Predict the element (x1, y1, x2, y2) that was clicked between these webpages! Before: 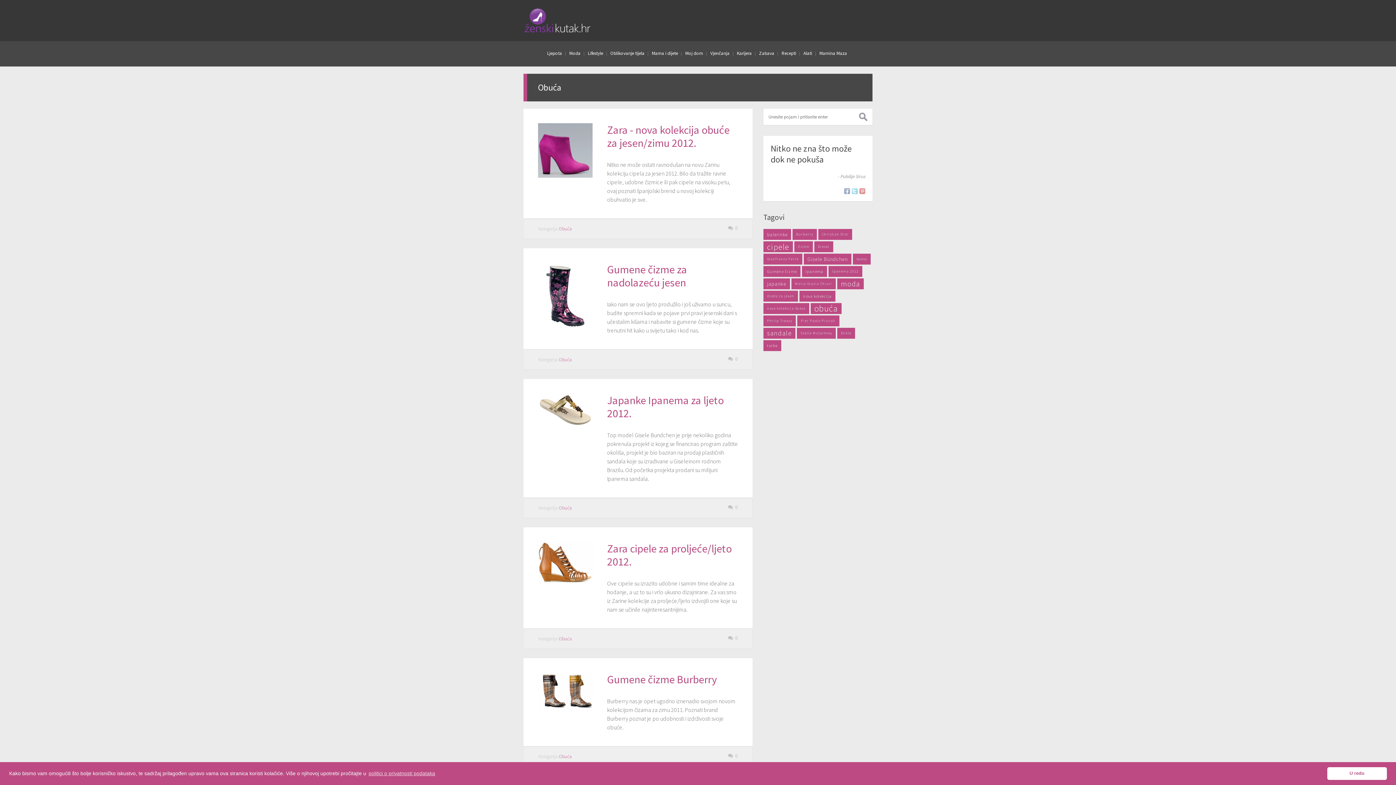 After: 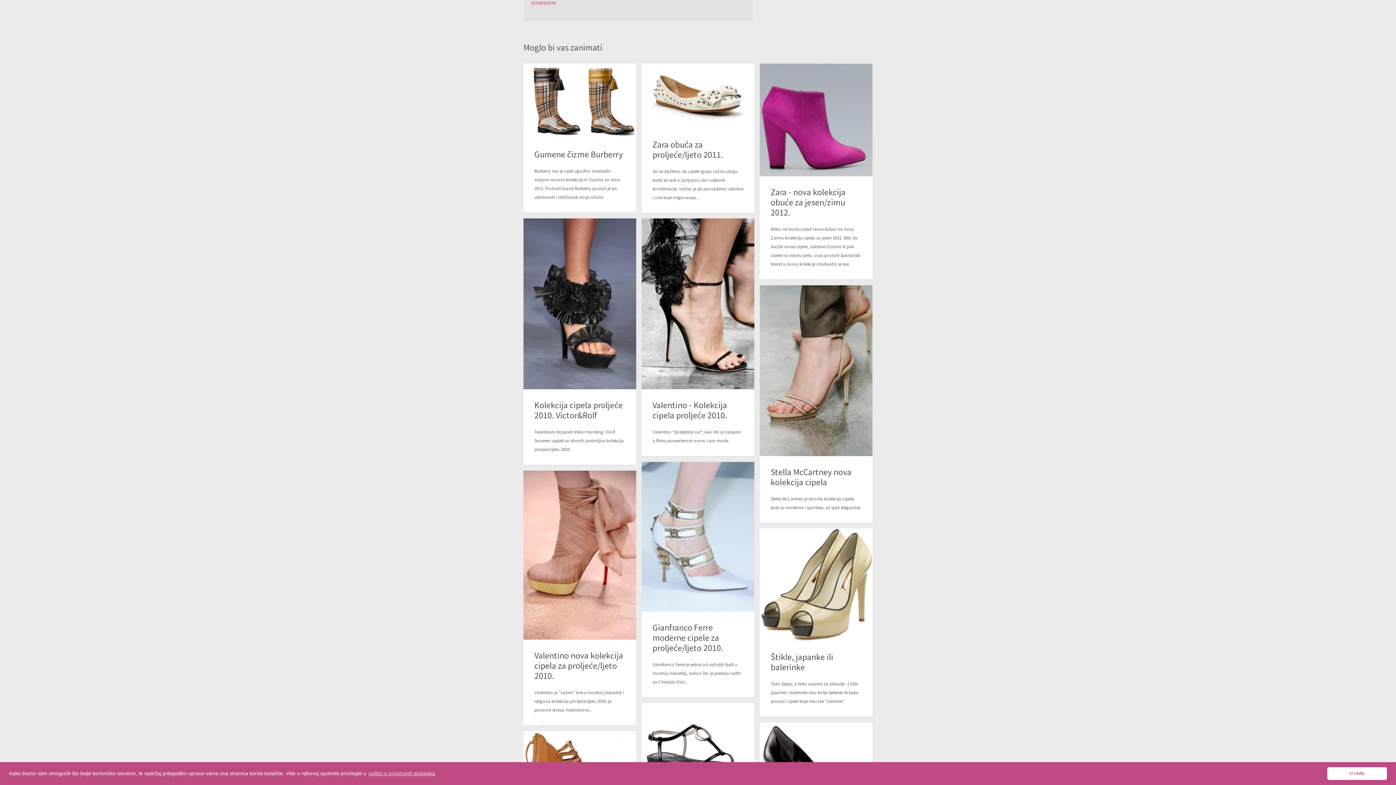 Action: bbox: (735, 356, 737, 362) label: 0